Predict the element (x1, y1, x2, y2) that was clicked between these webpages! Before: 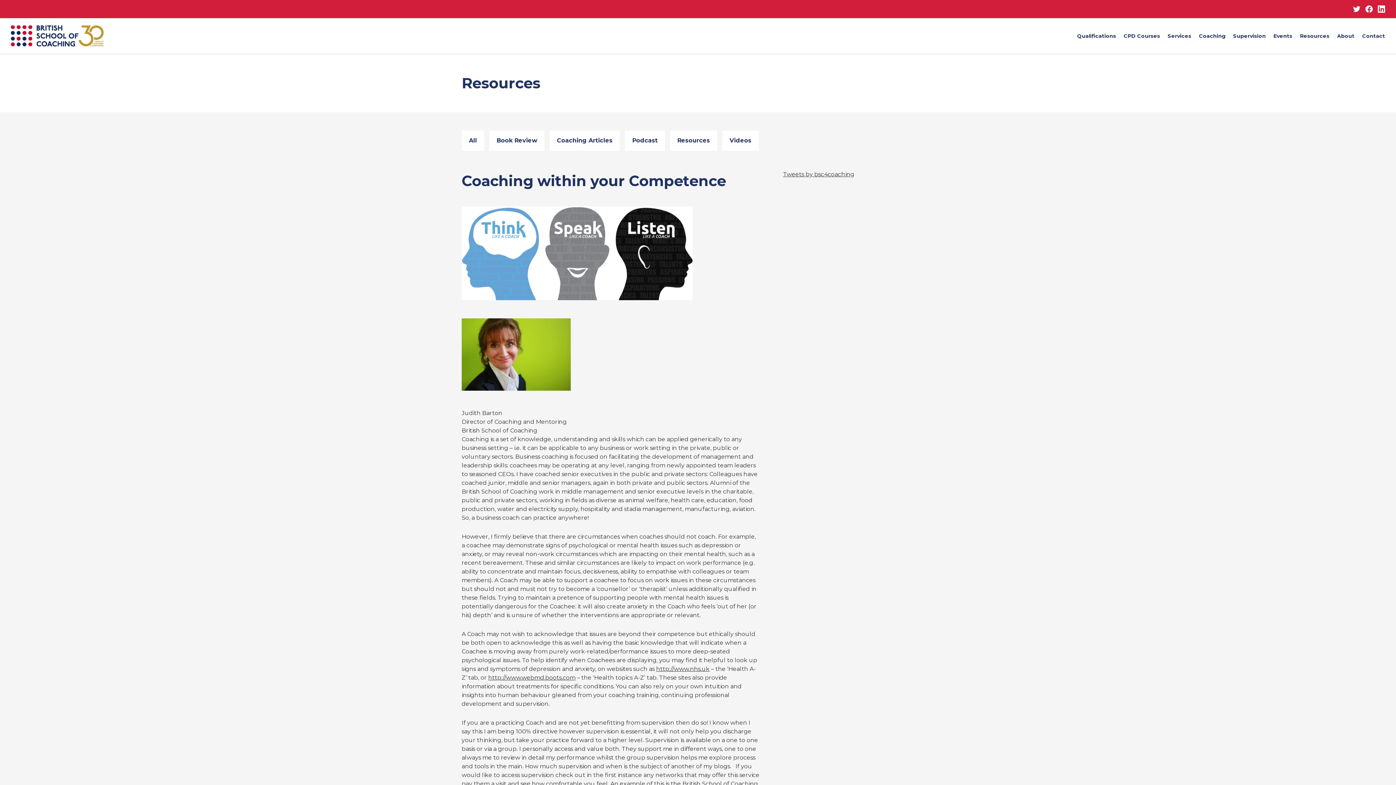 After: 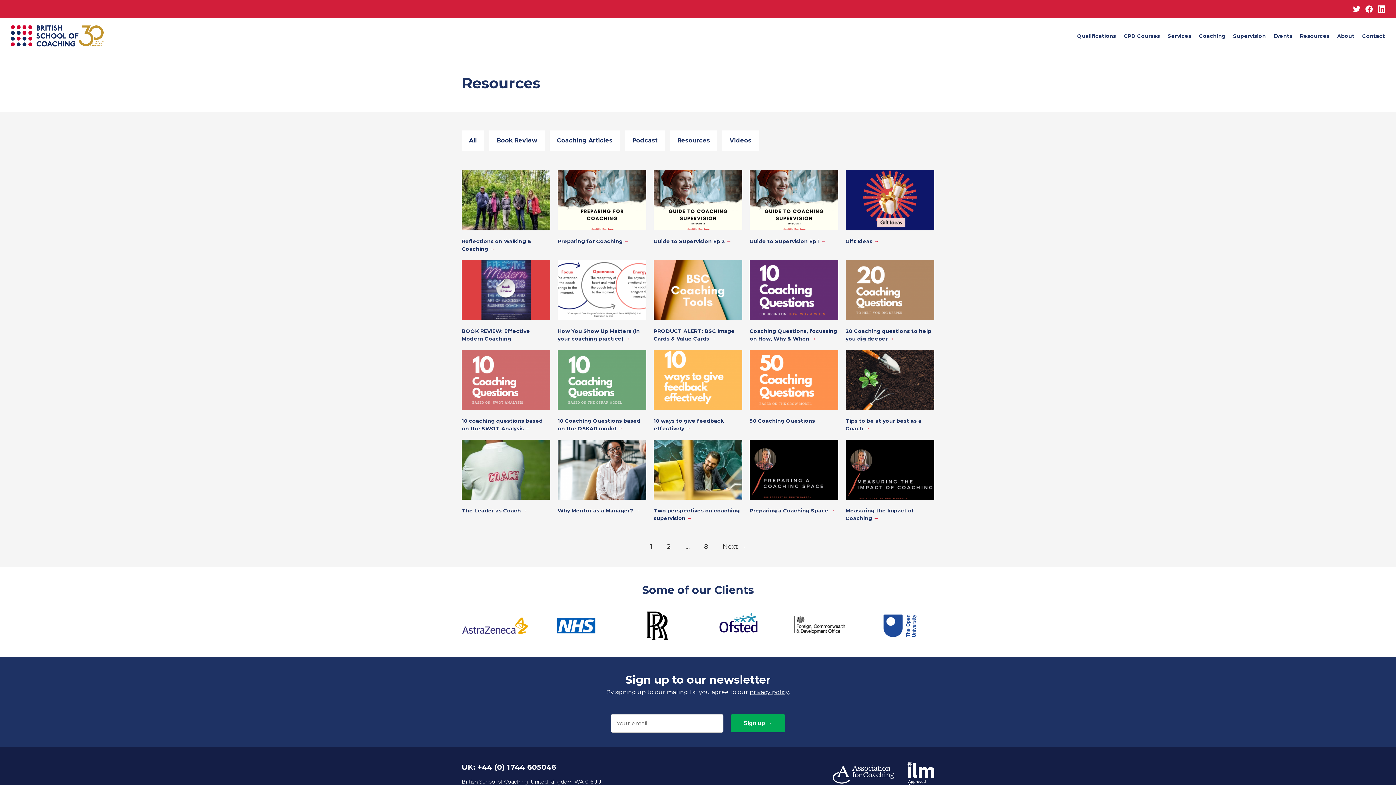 Action: bbox: (461, 130, 484, 151) label: All